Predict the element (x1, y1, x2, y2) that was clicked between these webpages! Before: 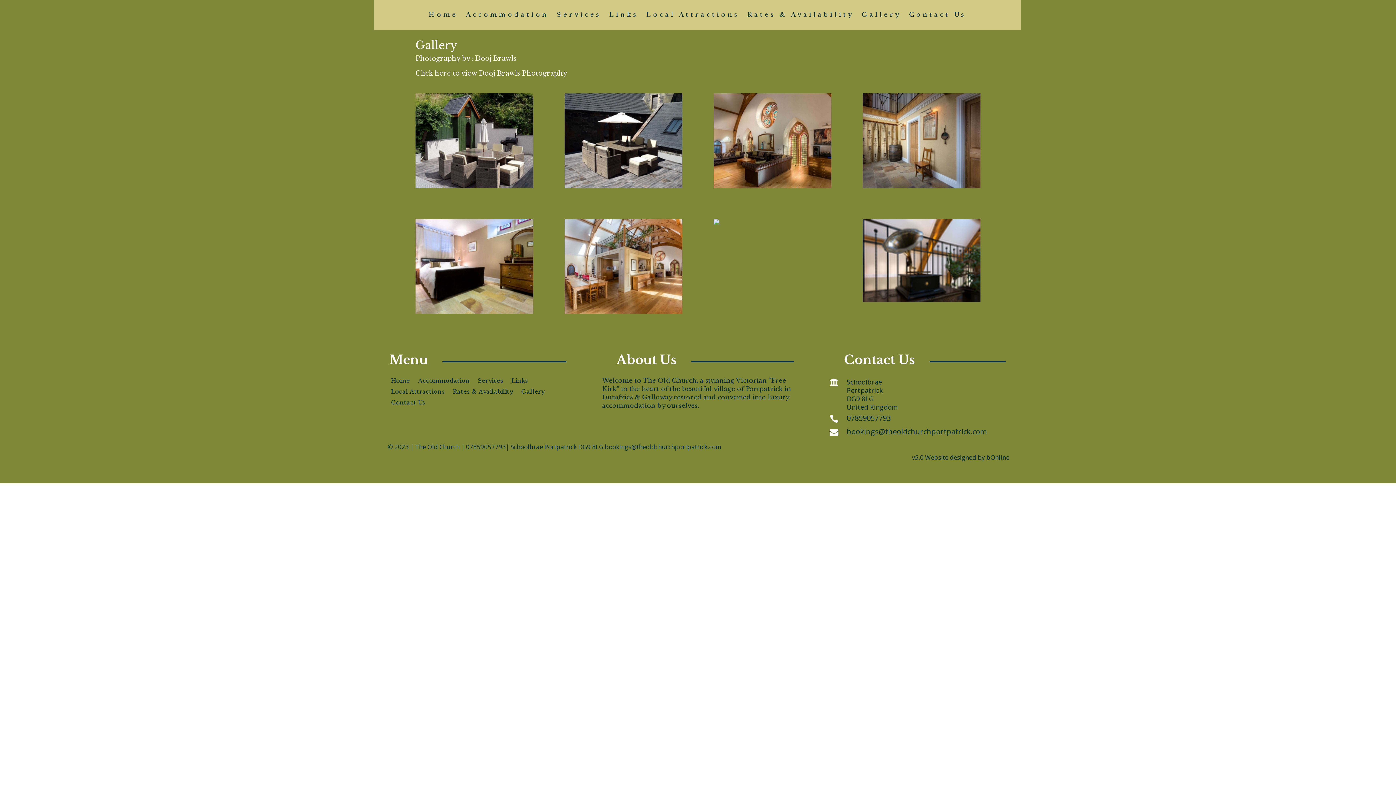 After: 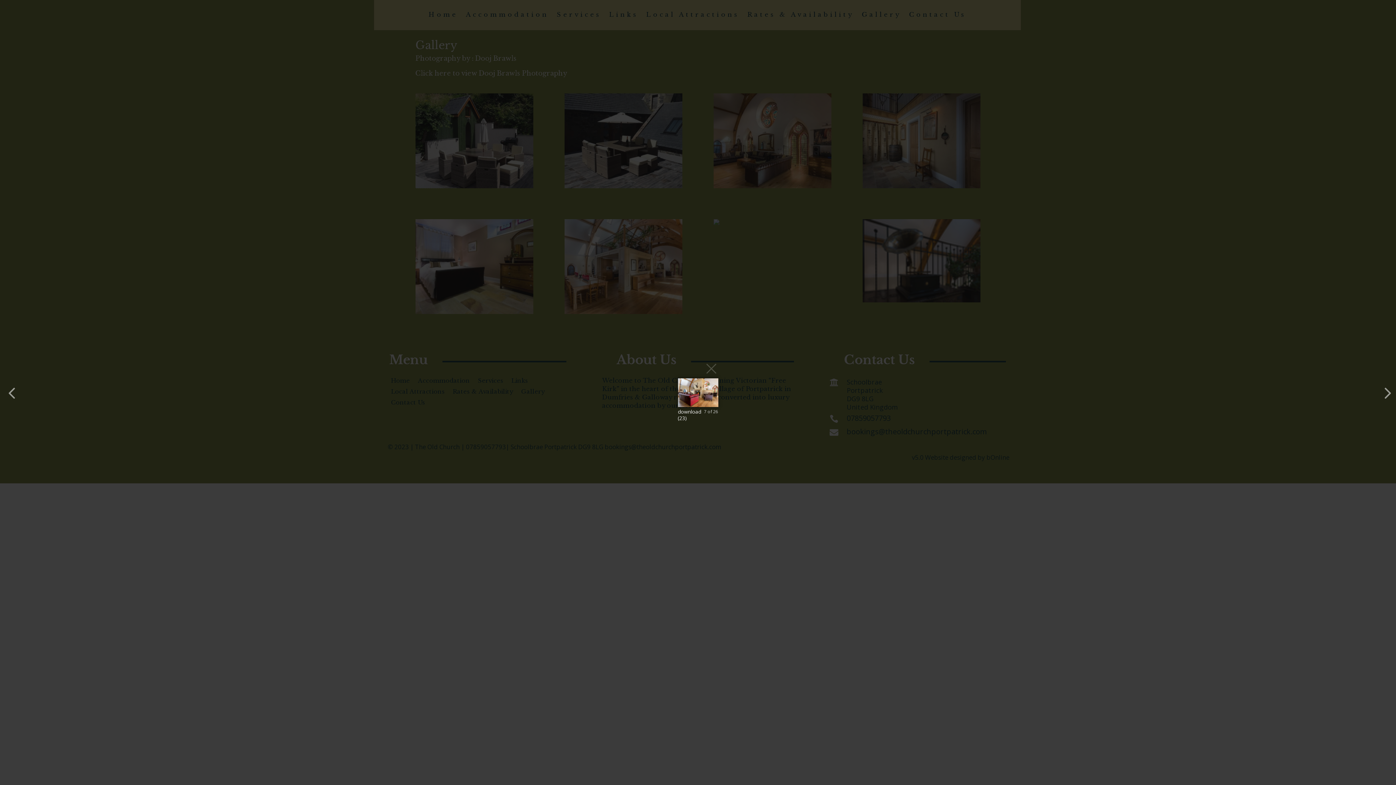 Action: bbox: (713, 219, 719, 226)